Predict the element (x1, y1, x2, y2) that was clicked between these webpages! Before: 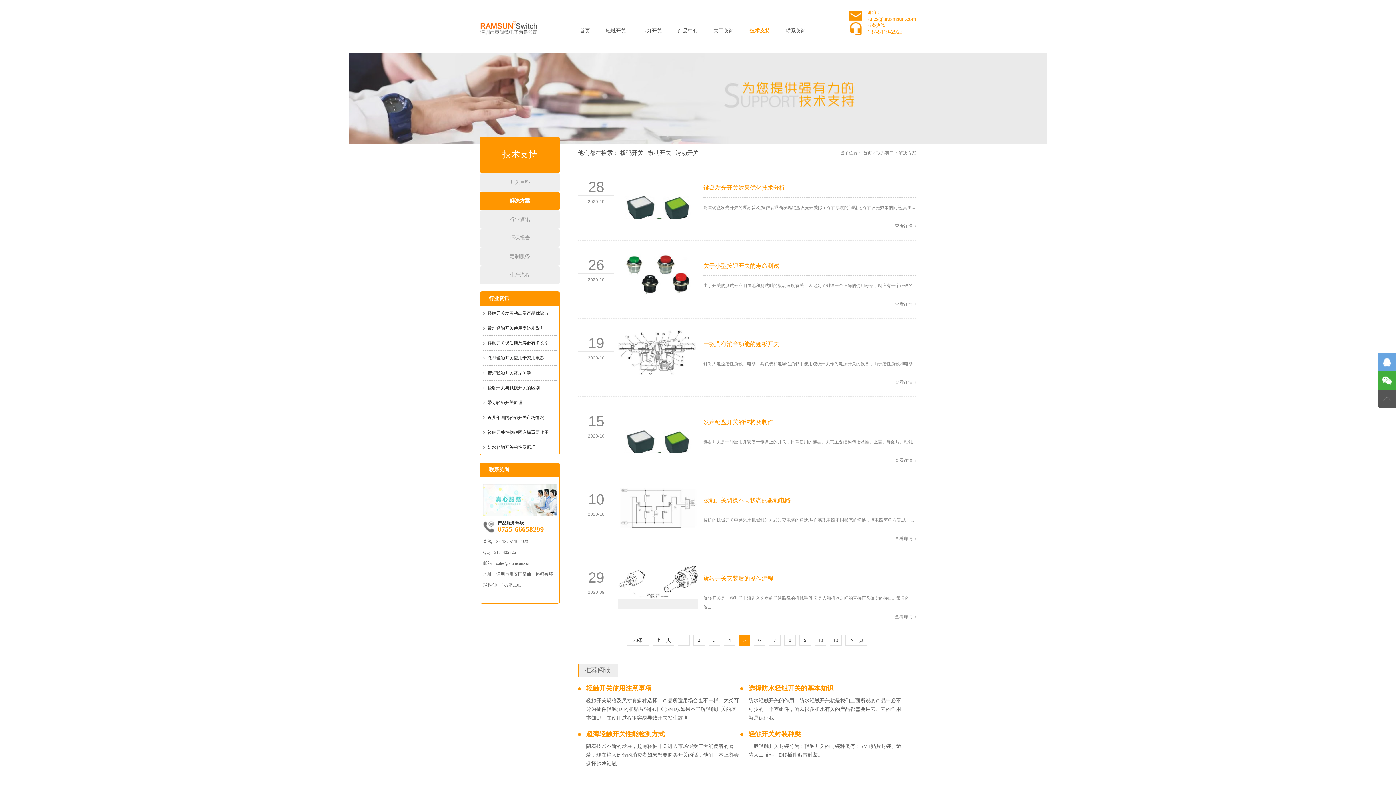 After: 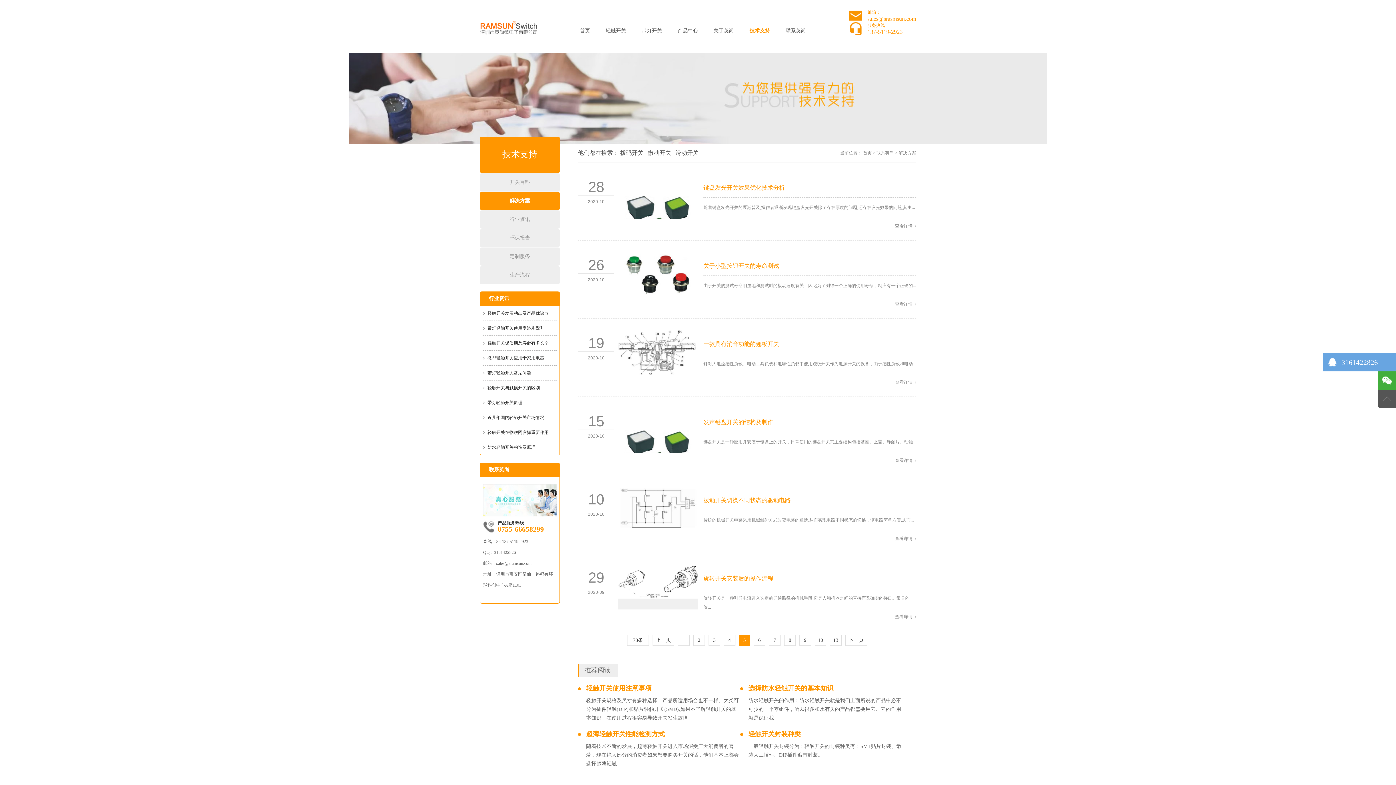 Action: label: 3161422826 bbox: (1378, 353, 1396, 371)